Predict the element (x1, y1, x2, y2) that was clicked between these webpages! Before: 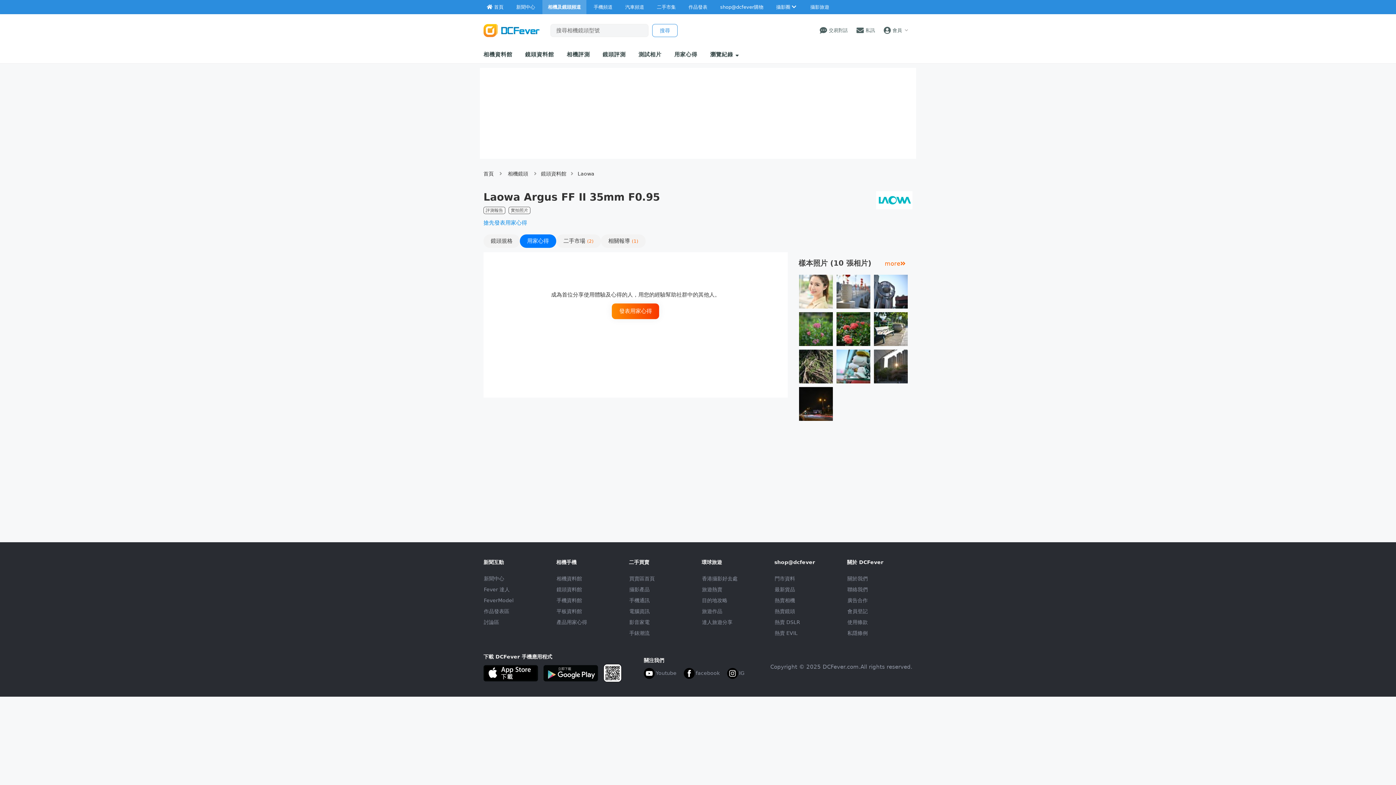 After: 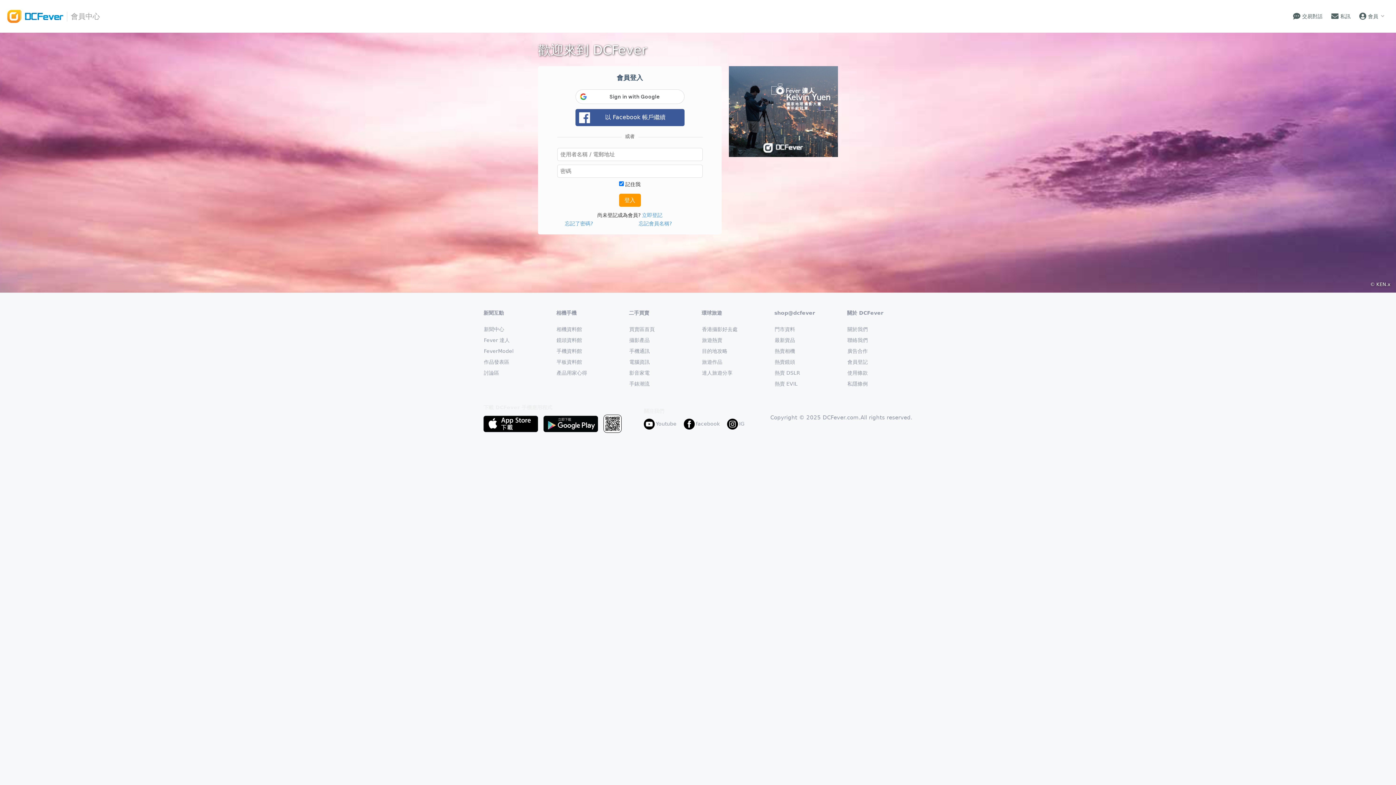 Action: label: 搶先發表用家心得 bbox: (483, 219, 527, 226)